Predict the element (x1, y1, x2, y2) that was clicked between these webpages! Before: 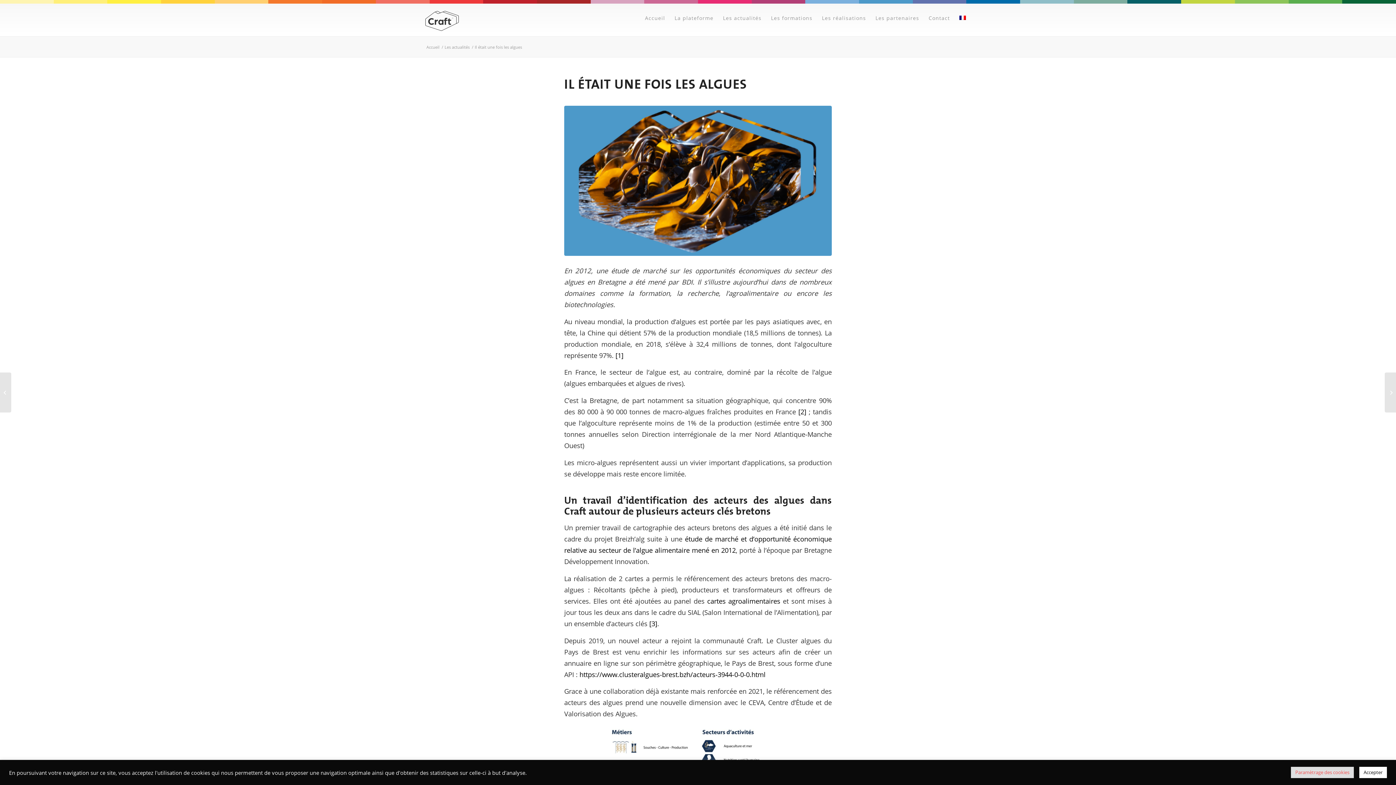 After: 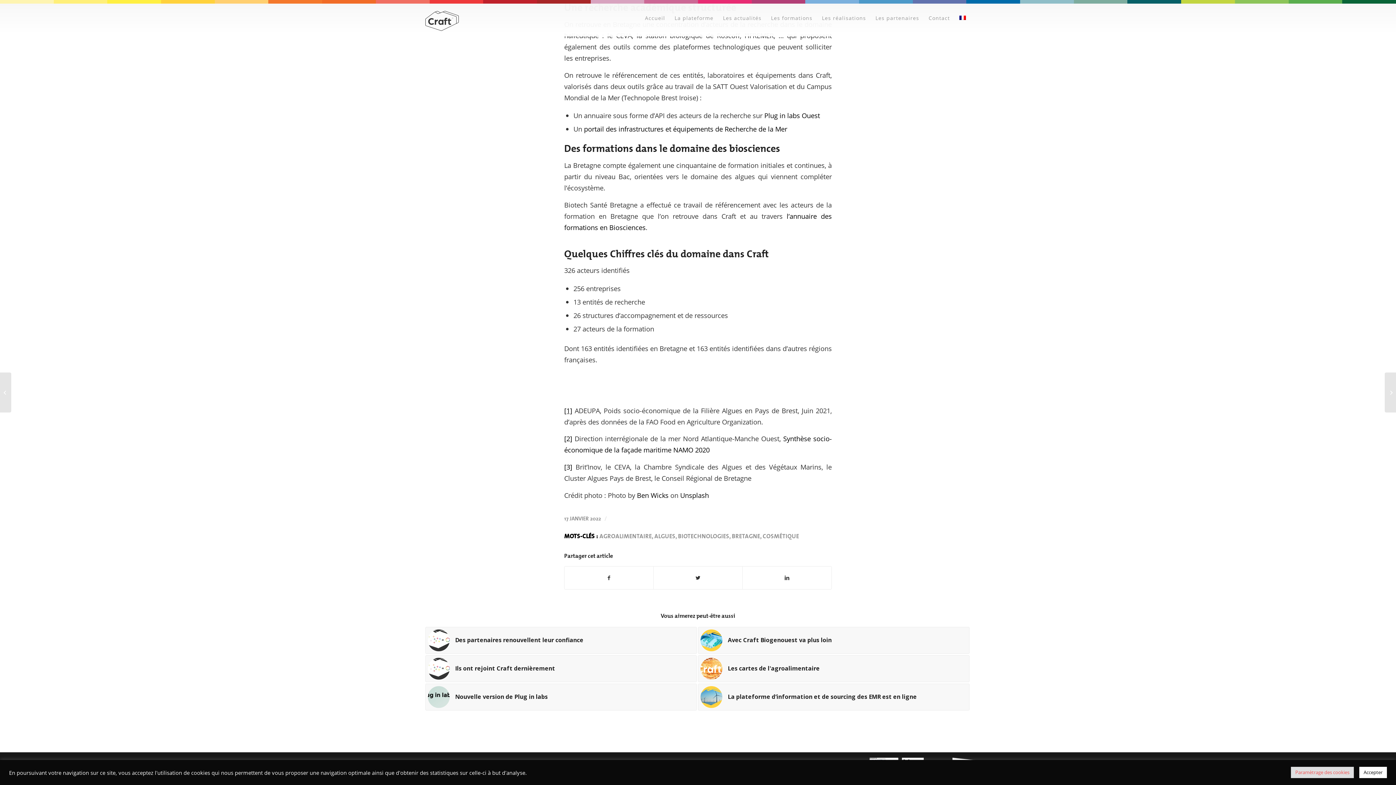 Action: label: [1] bbox: (615, 350, 623, 359)